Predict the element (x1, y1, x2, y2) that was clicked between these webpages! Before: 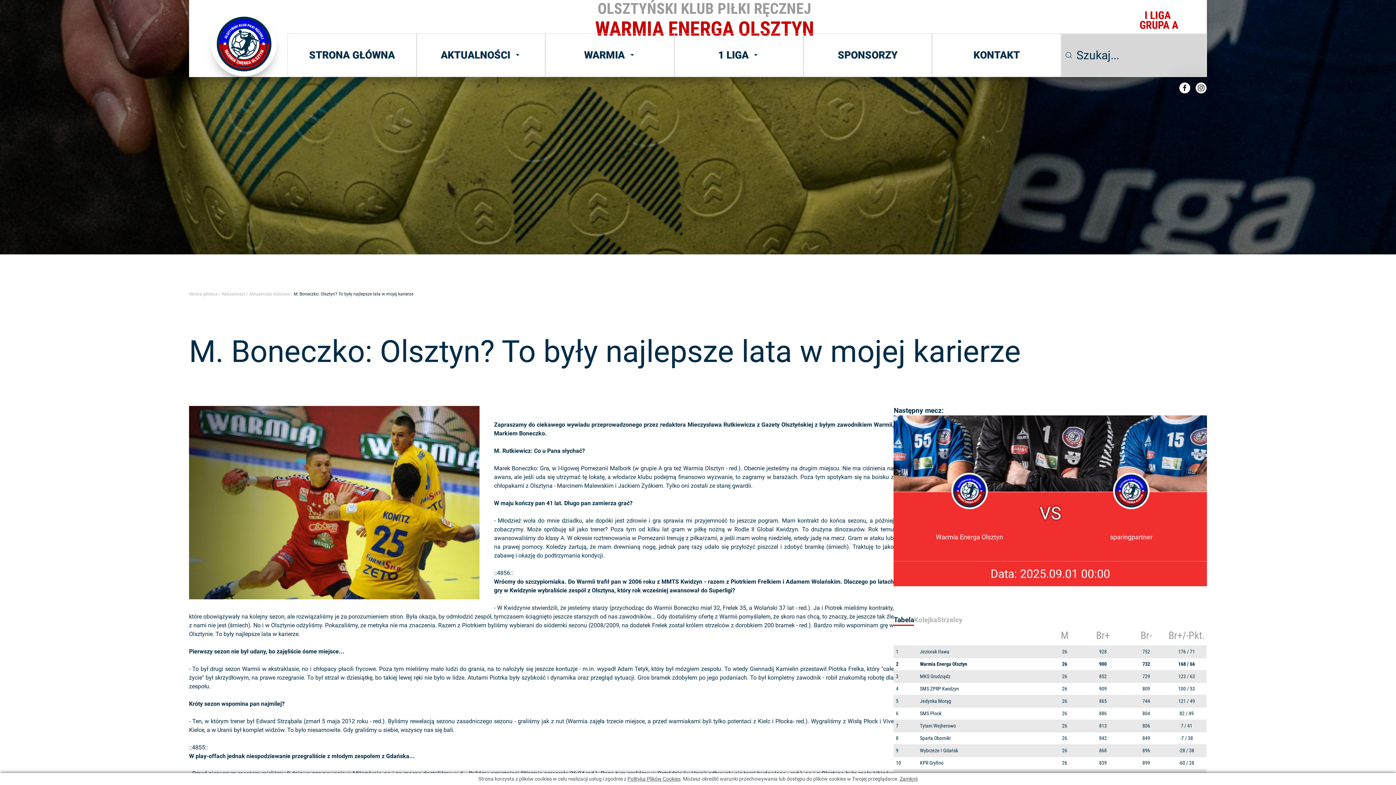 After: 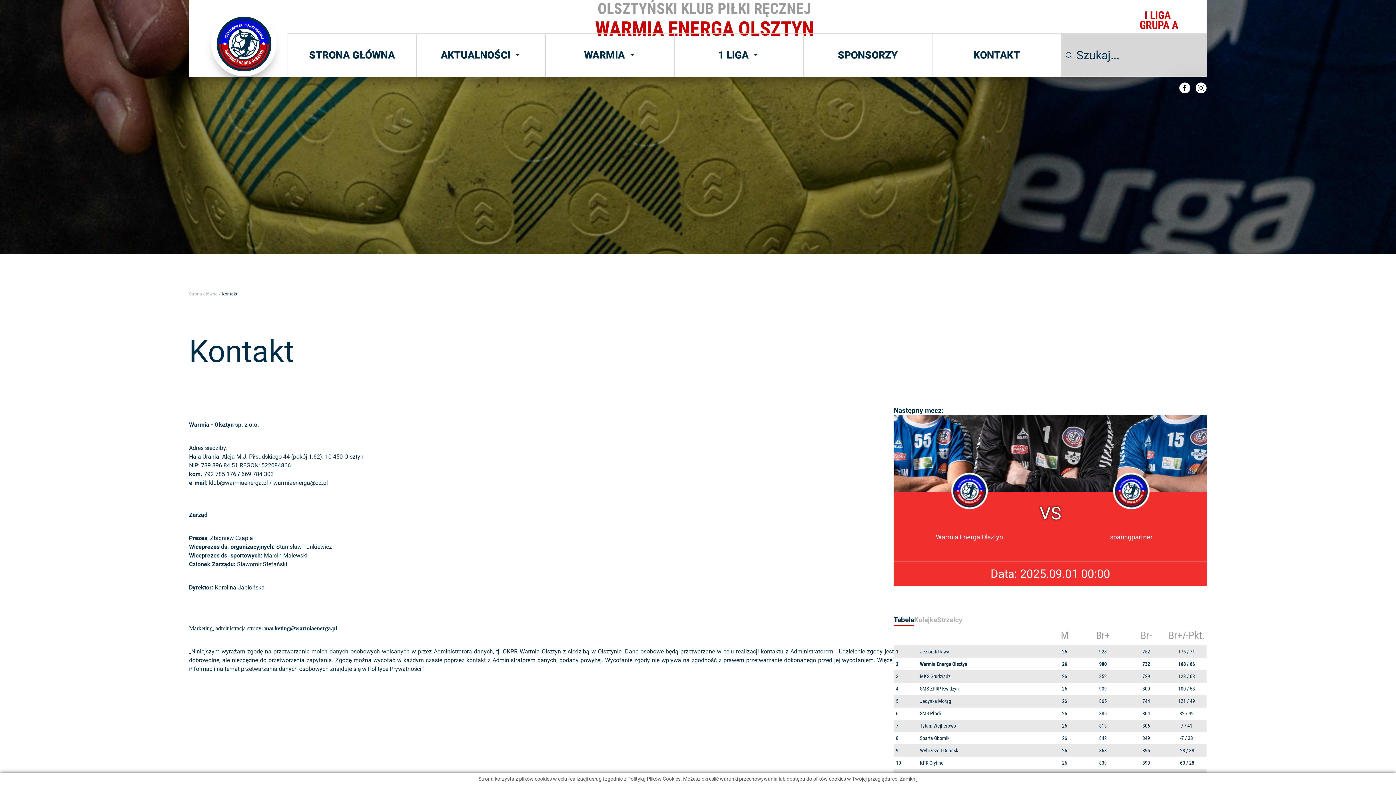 Action: bbox: (932, 33, 1061, 76) label: KONTAKT